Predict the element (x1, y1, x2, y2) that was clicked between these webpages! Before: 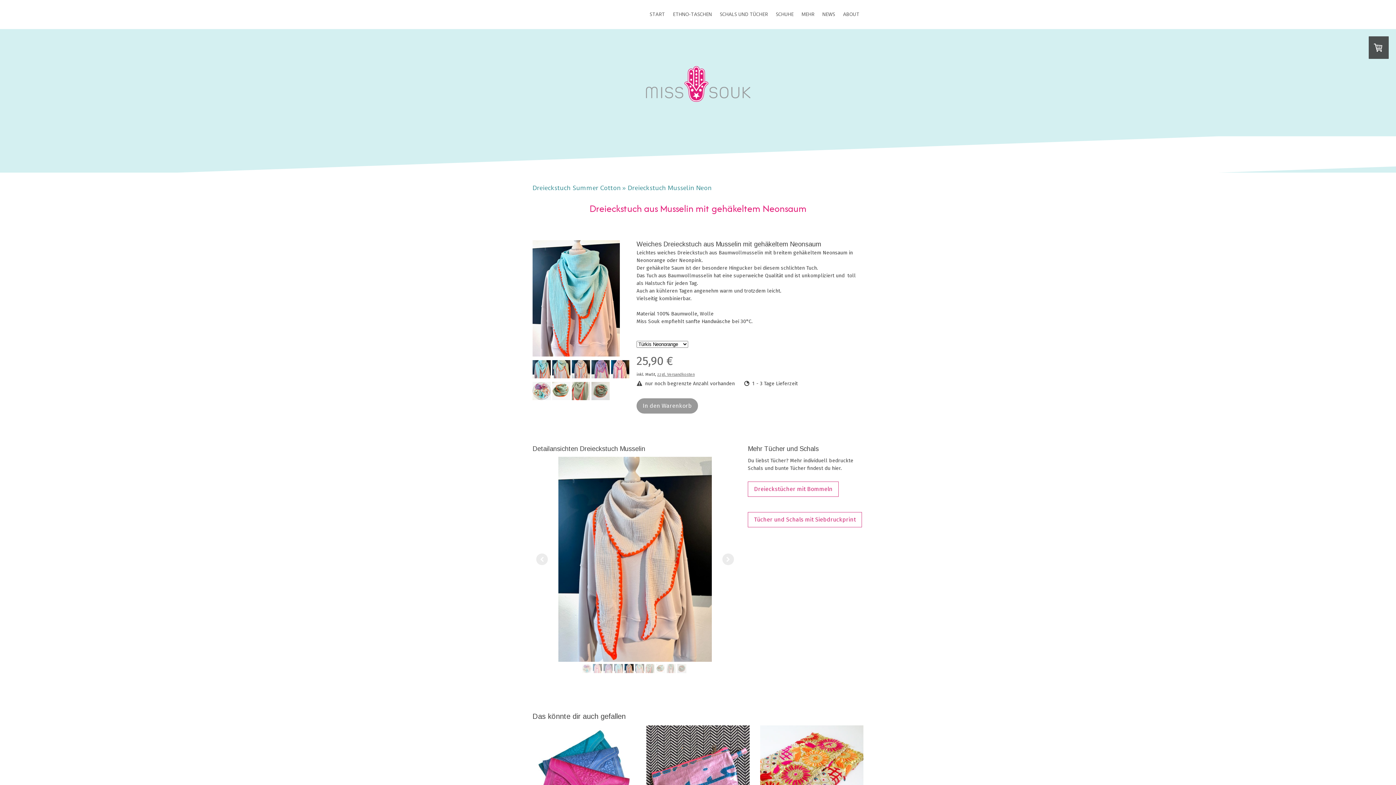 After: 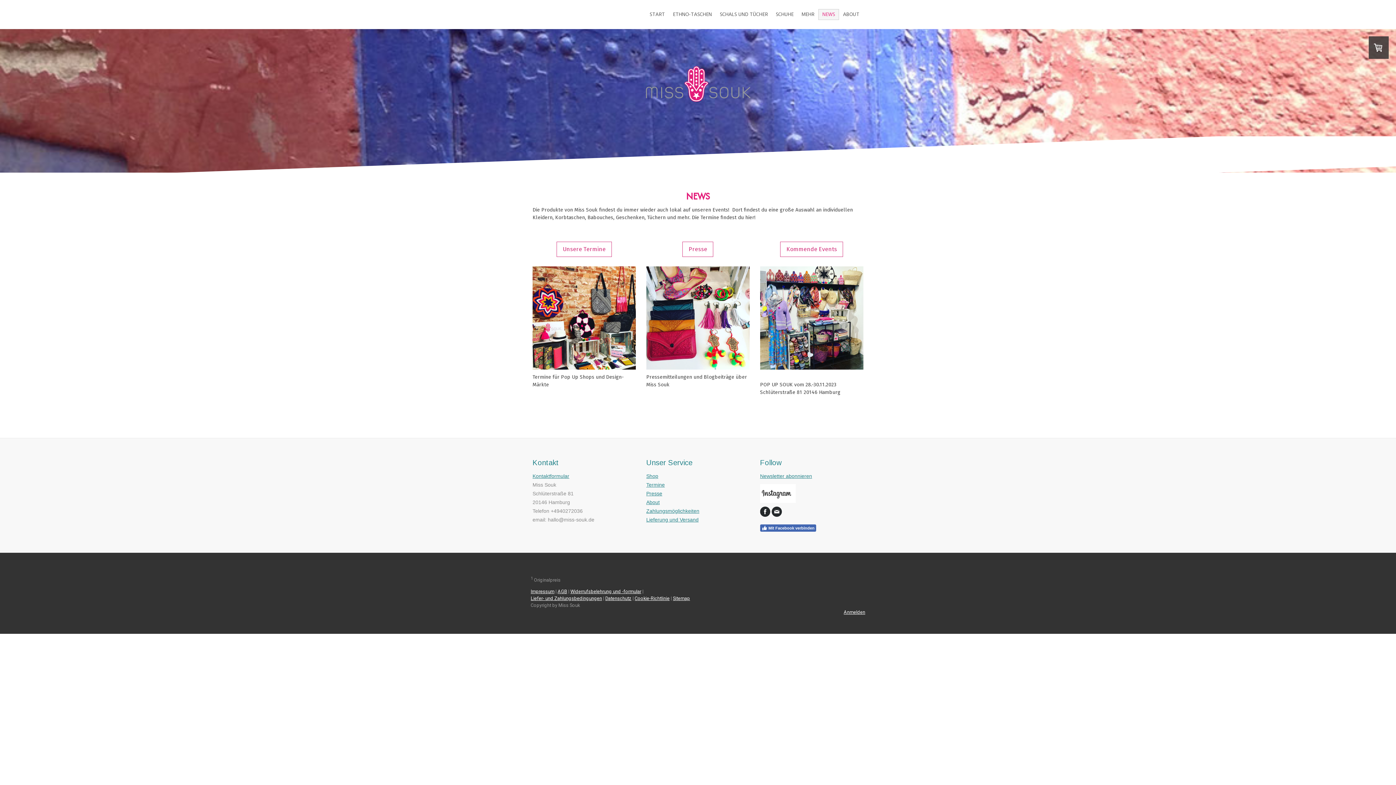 Action: bbox: (818, 9, 839, 20) label: NEWS